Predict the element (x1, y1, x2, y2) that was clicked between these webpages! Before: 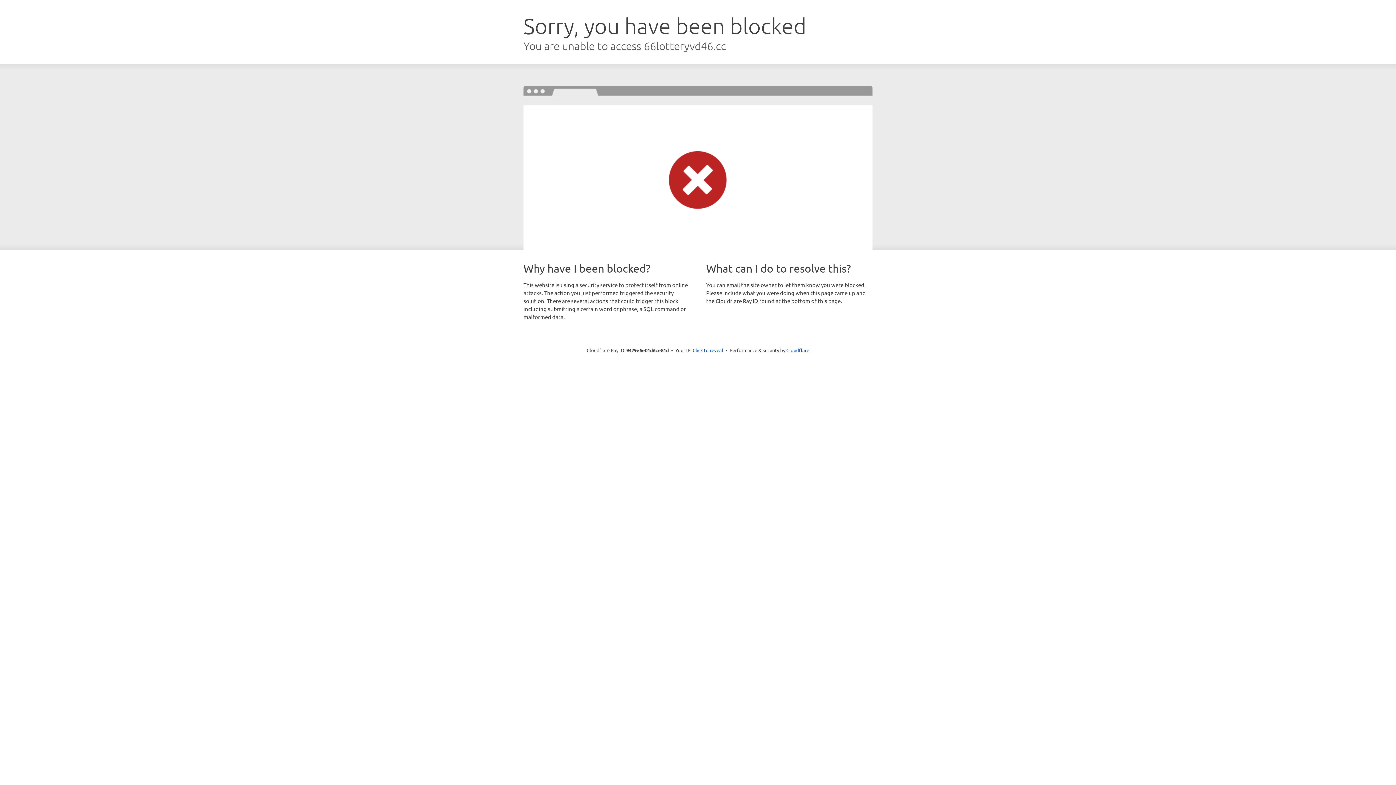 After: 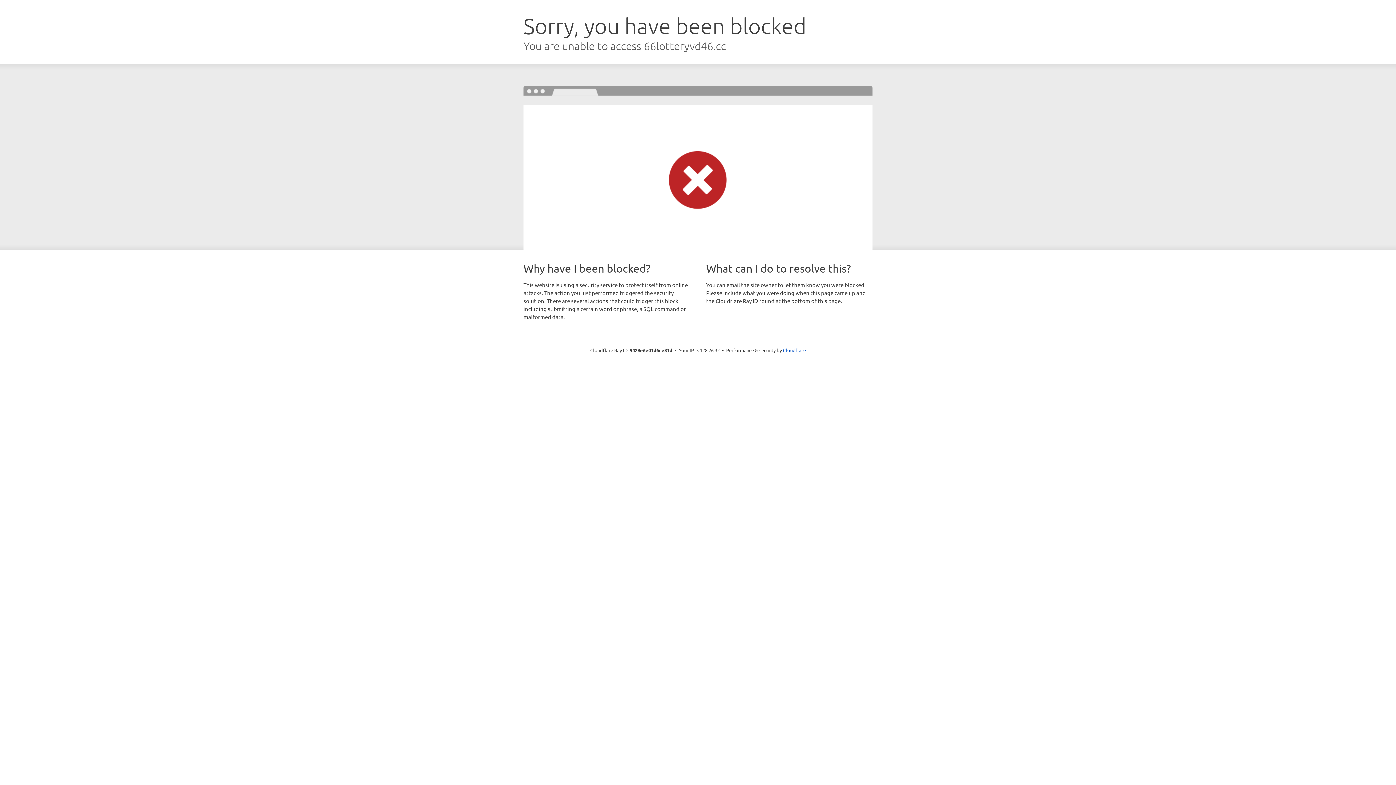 Action: label: Click to reveal bbox: (692, 346, 723, 353)